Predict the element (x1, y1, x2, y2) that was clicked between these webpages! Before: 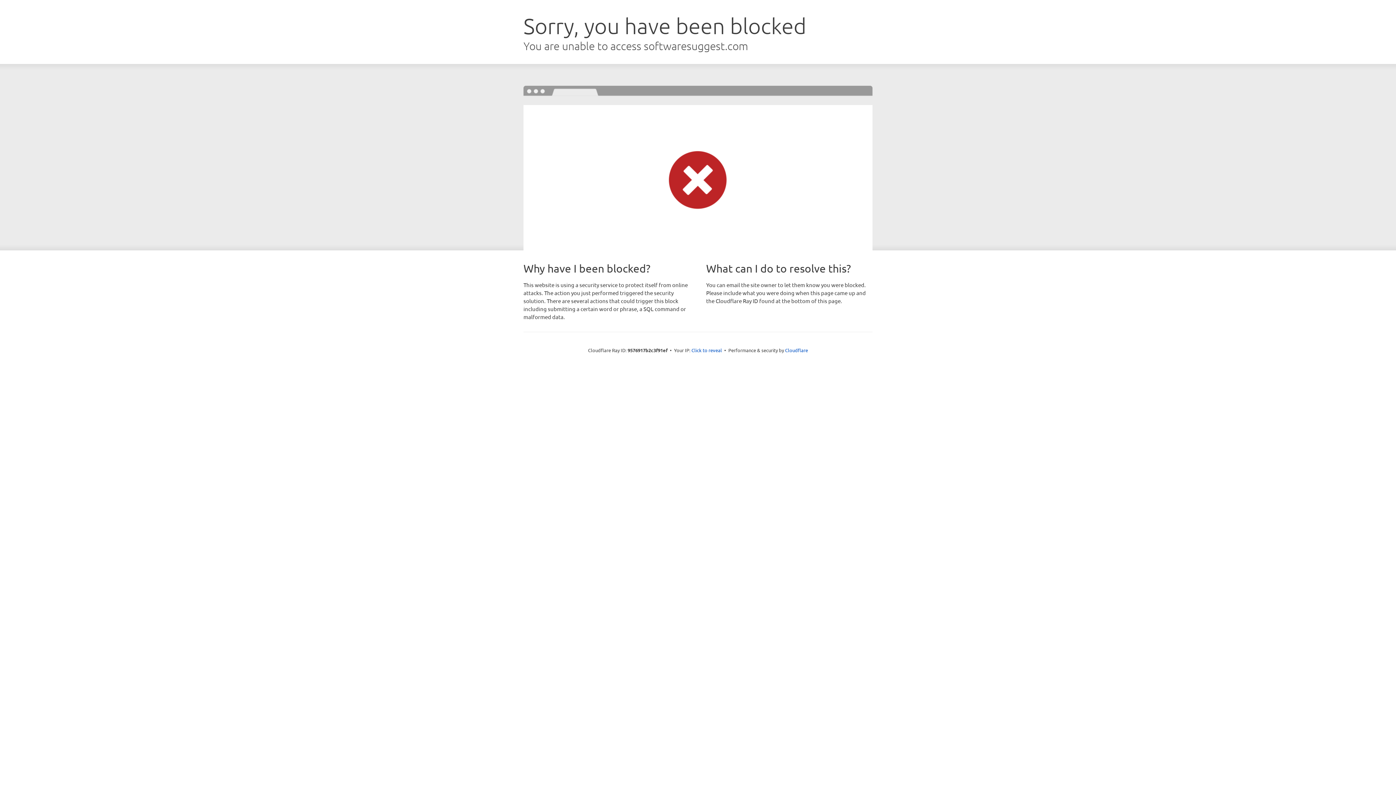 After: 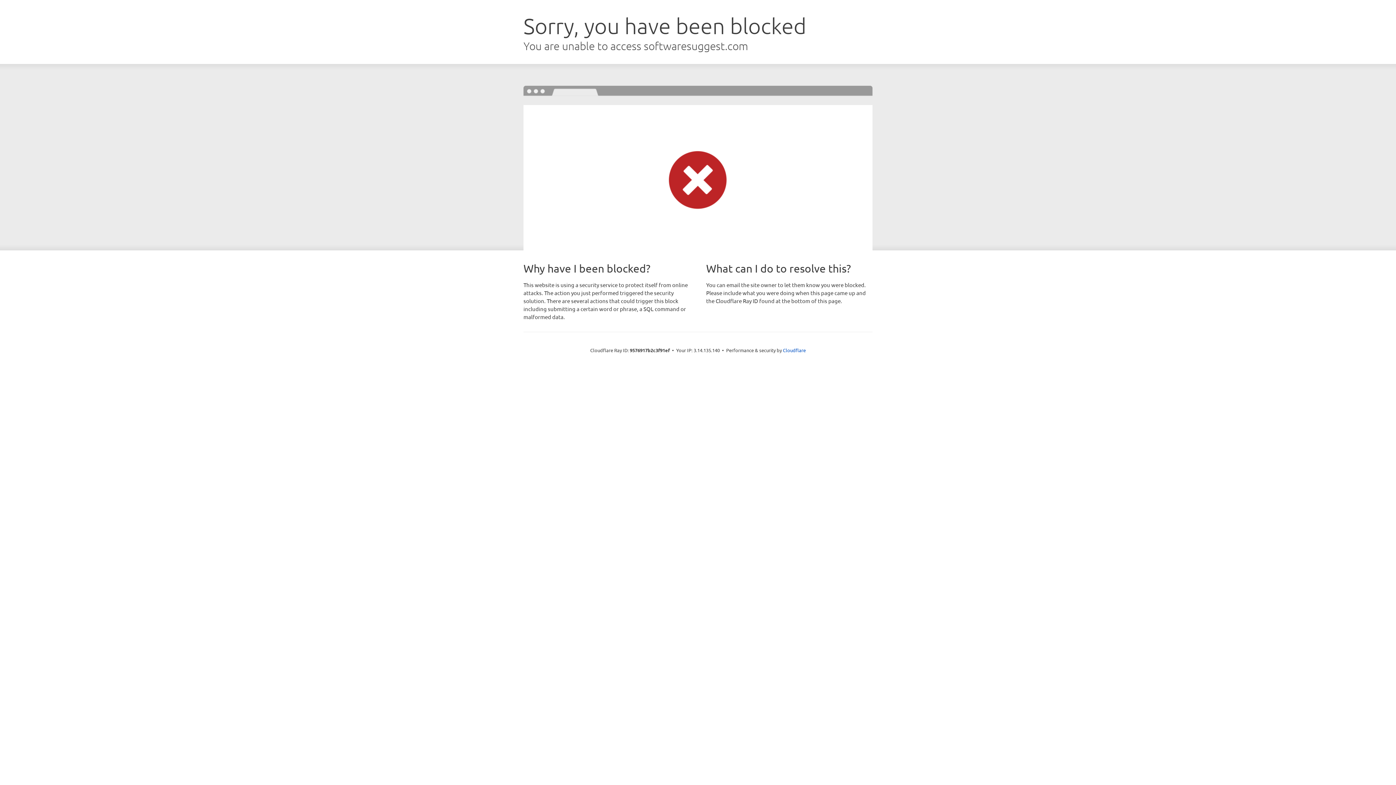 Action: bbox: (691, 346, 722, 353) label: Click to reveal